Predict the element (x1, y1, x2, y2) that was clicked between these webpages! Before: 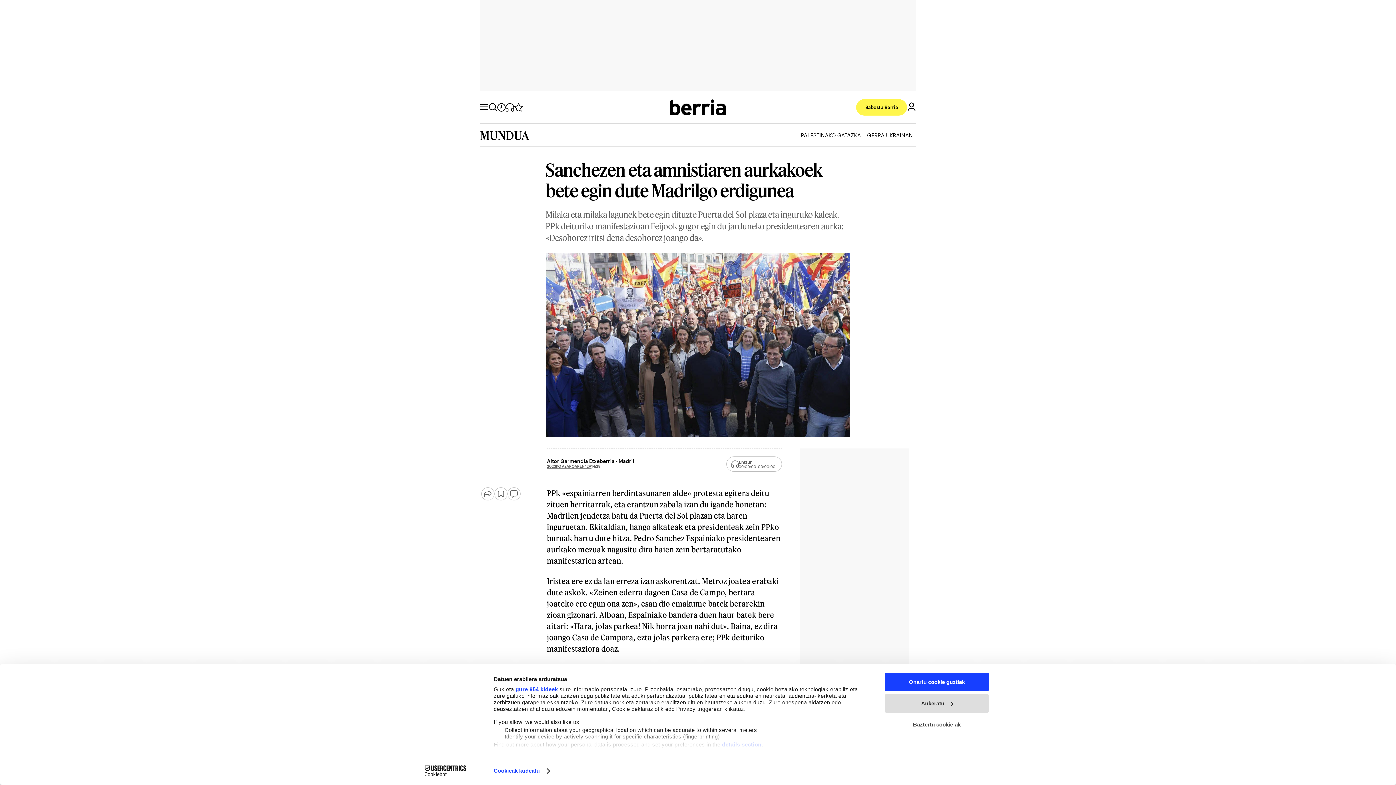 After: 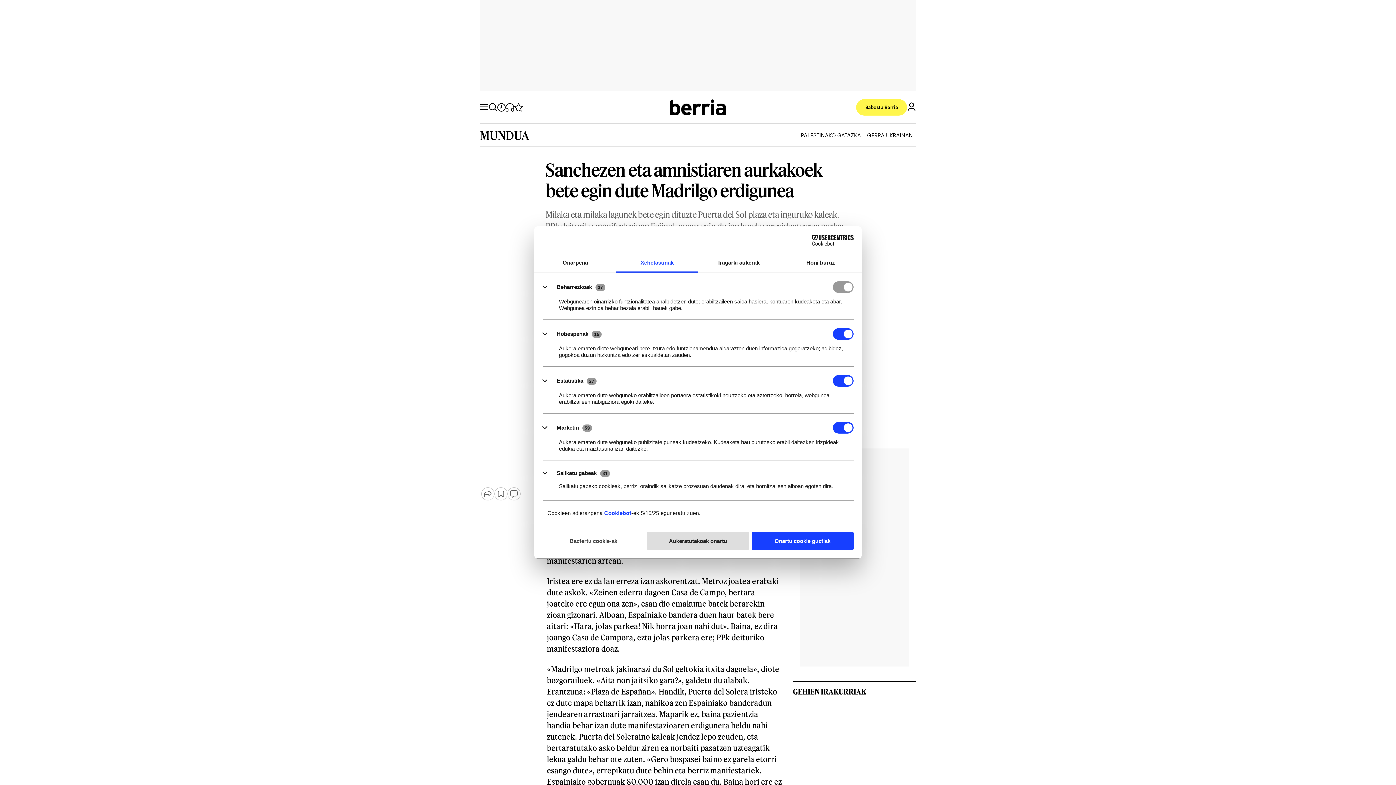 Action: bbox: (885, 694, 989, 712) label: Aukeratu